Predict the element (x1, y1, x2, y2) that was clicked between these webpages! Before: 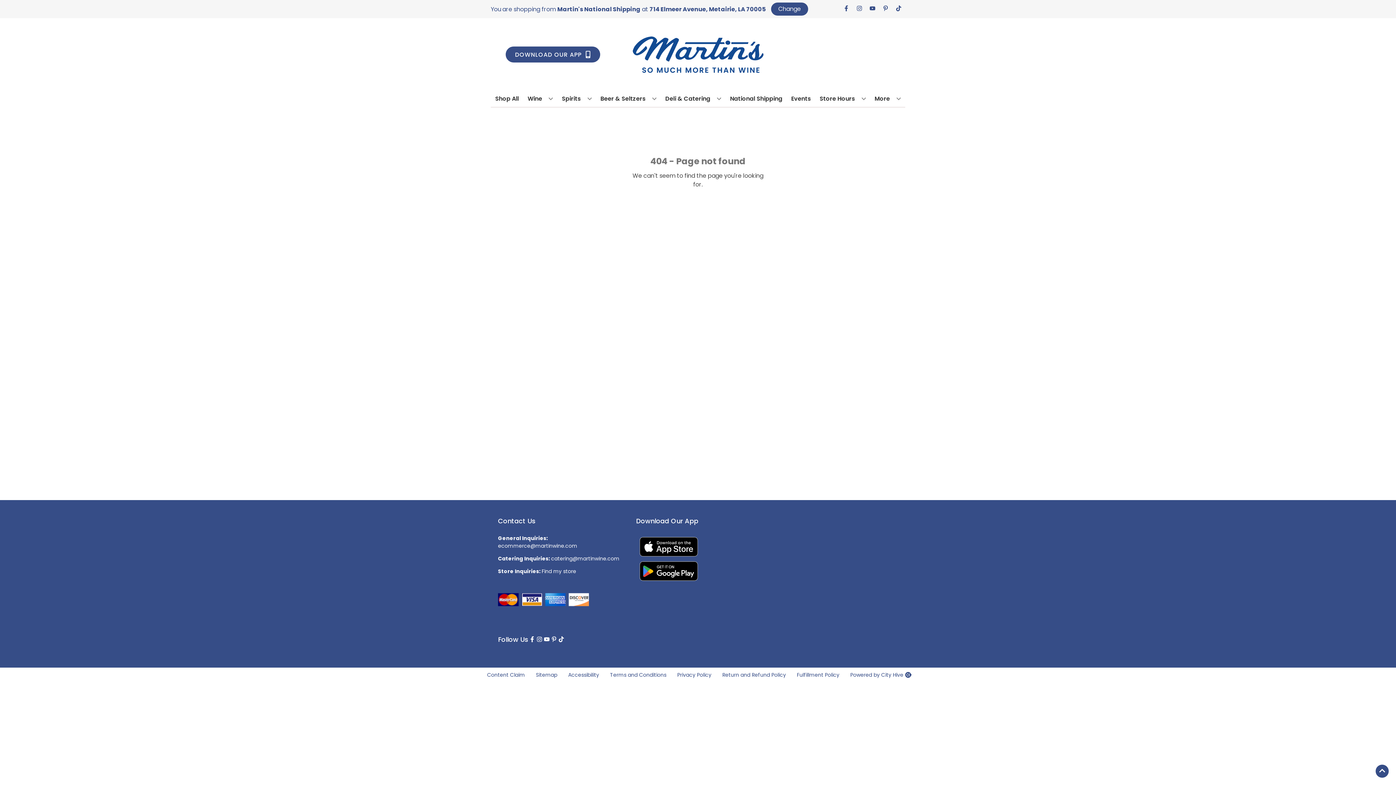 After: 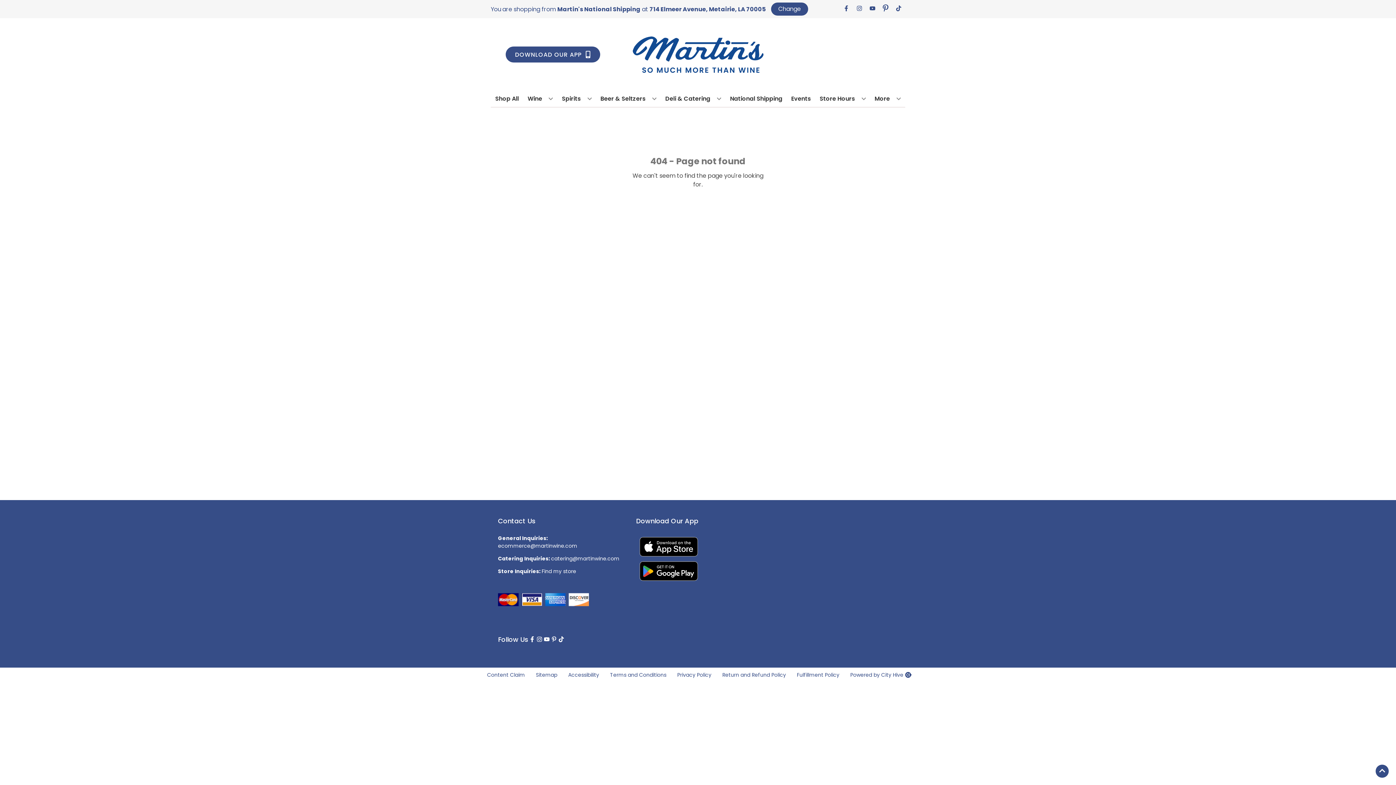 Action: label: Opens pinterest in a new tab bbox: (879, 5, 892, 12)